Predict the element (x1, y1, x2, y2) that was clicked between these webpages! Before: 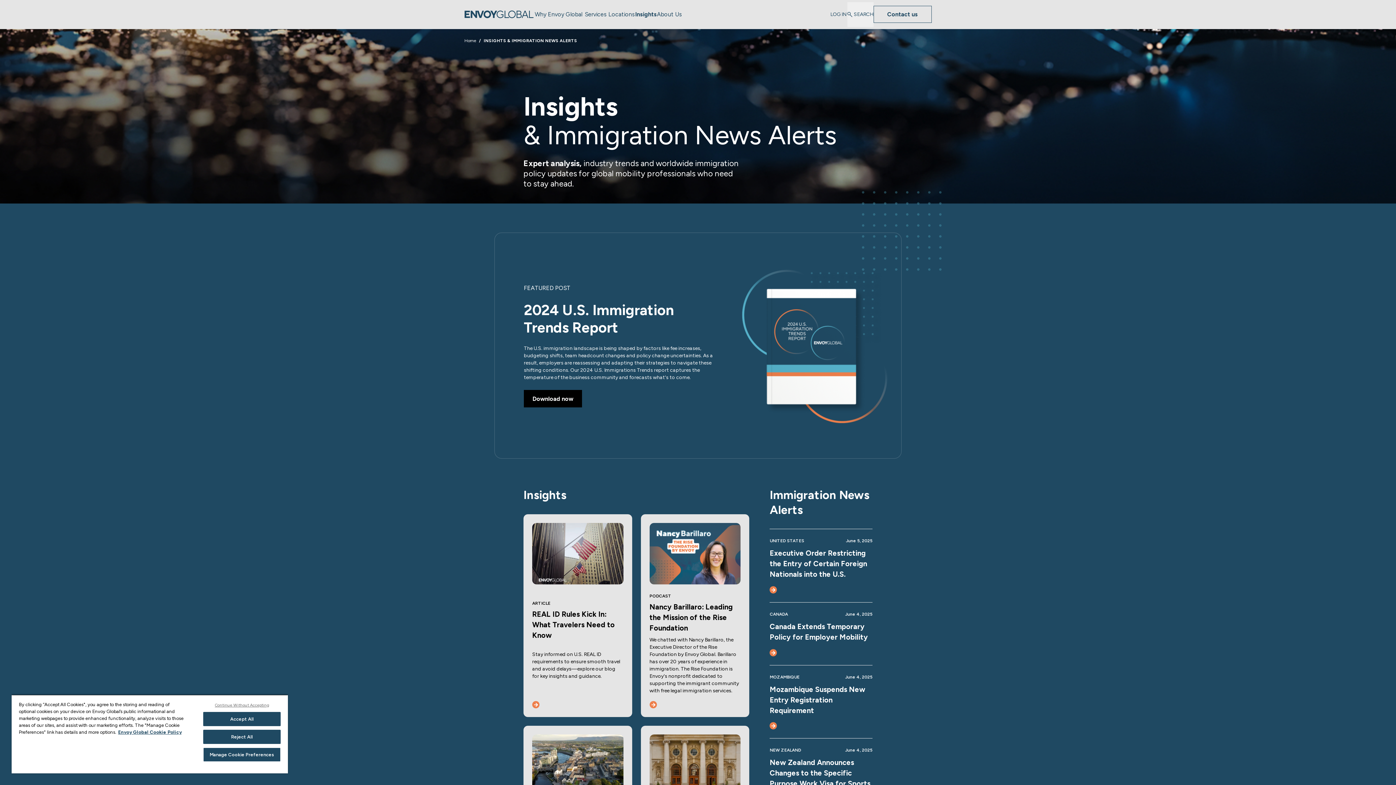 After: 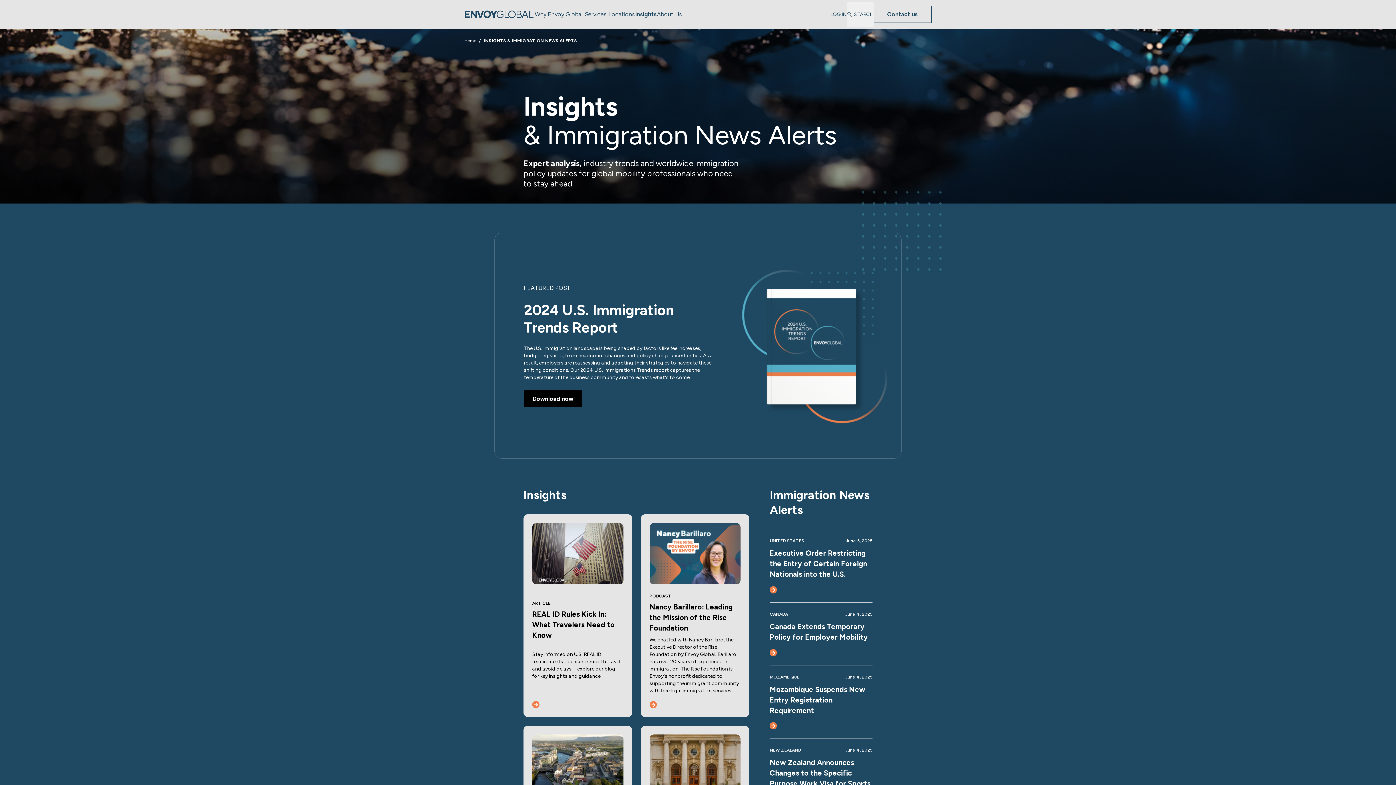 Action: bbox: (203, 730, 280, 744) label: Reject All